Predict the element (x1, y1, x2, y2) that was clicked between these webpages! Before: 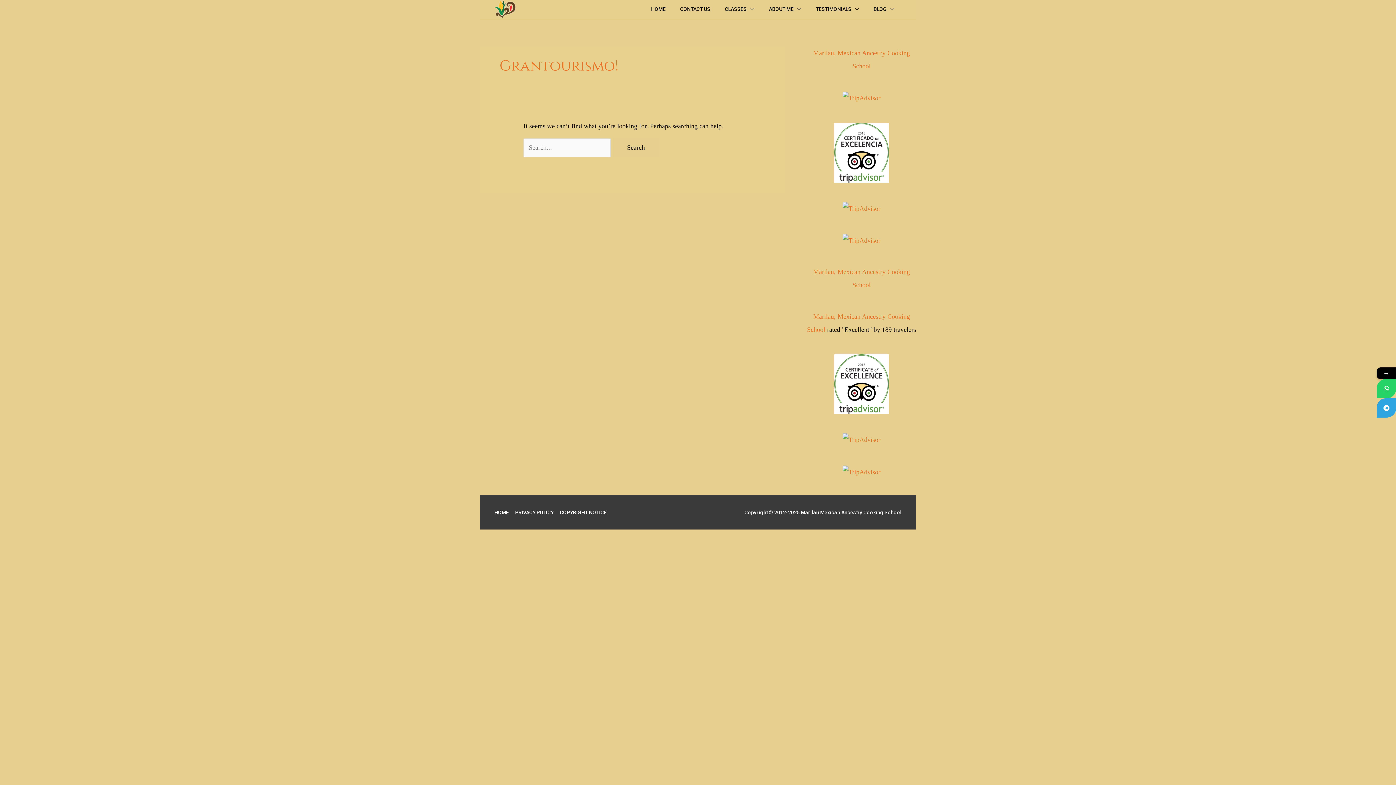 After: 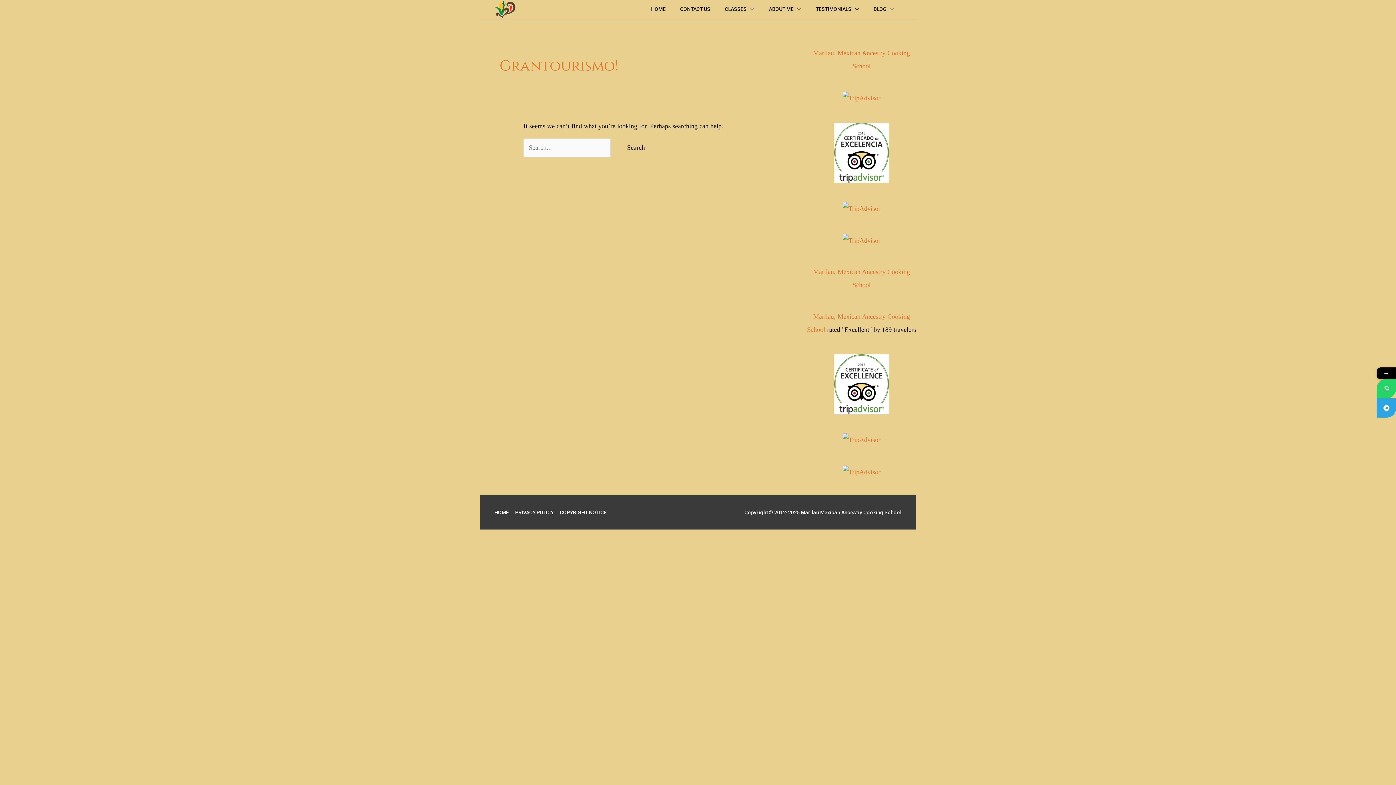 Action: bbox: (1377, 398, 1396, 417)